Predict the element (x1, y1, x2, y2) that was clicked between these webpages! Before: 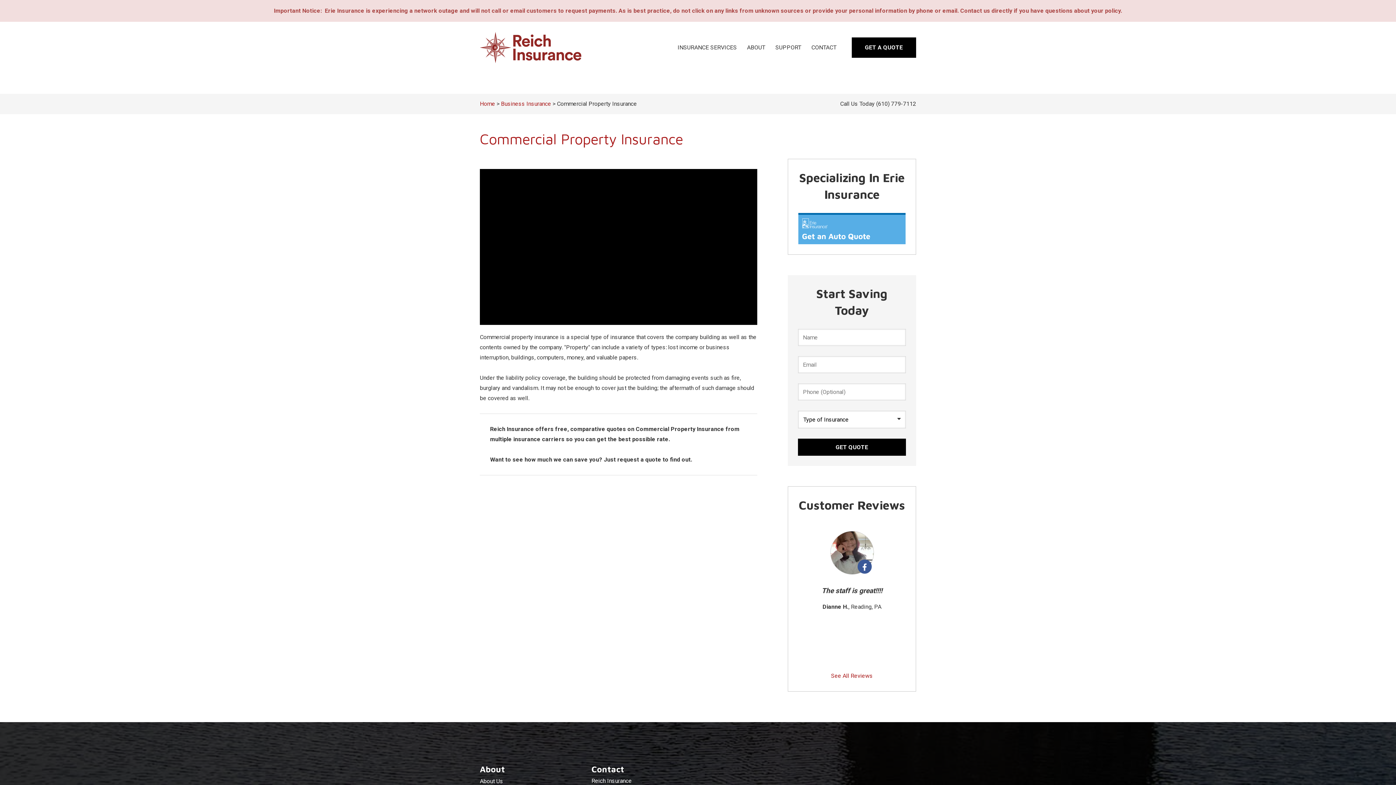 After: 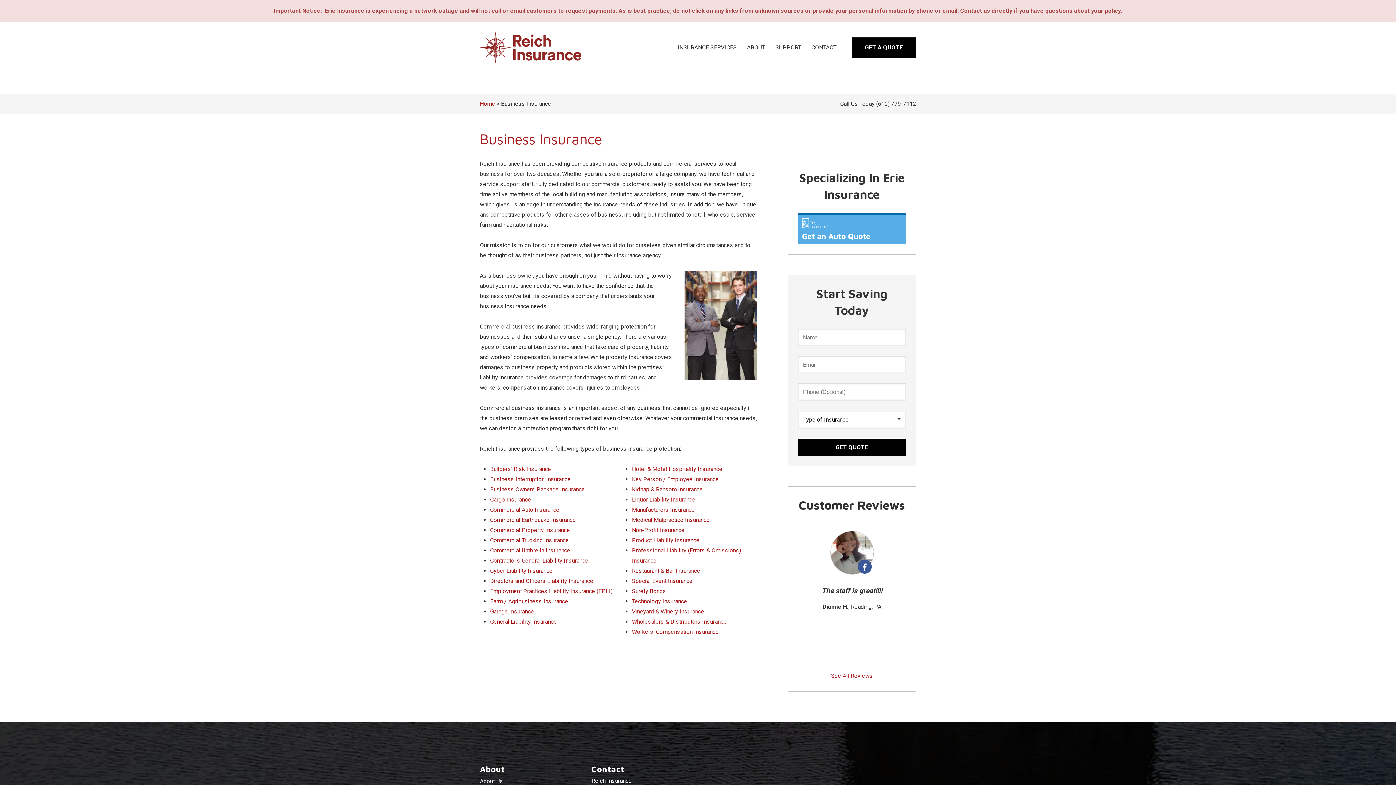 Action: bbox: (703, 63, 804, 83) label: BUSINESS INSURANCE